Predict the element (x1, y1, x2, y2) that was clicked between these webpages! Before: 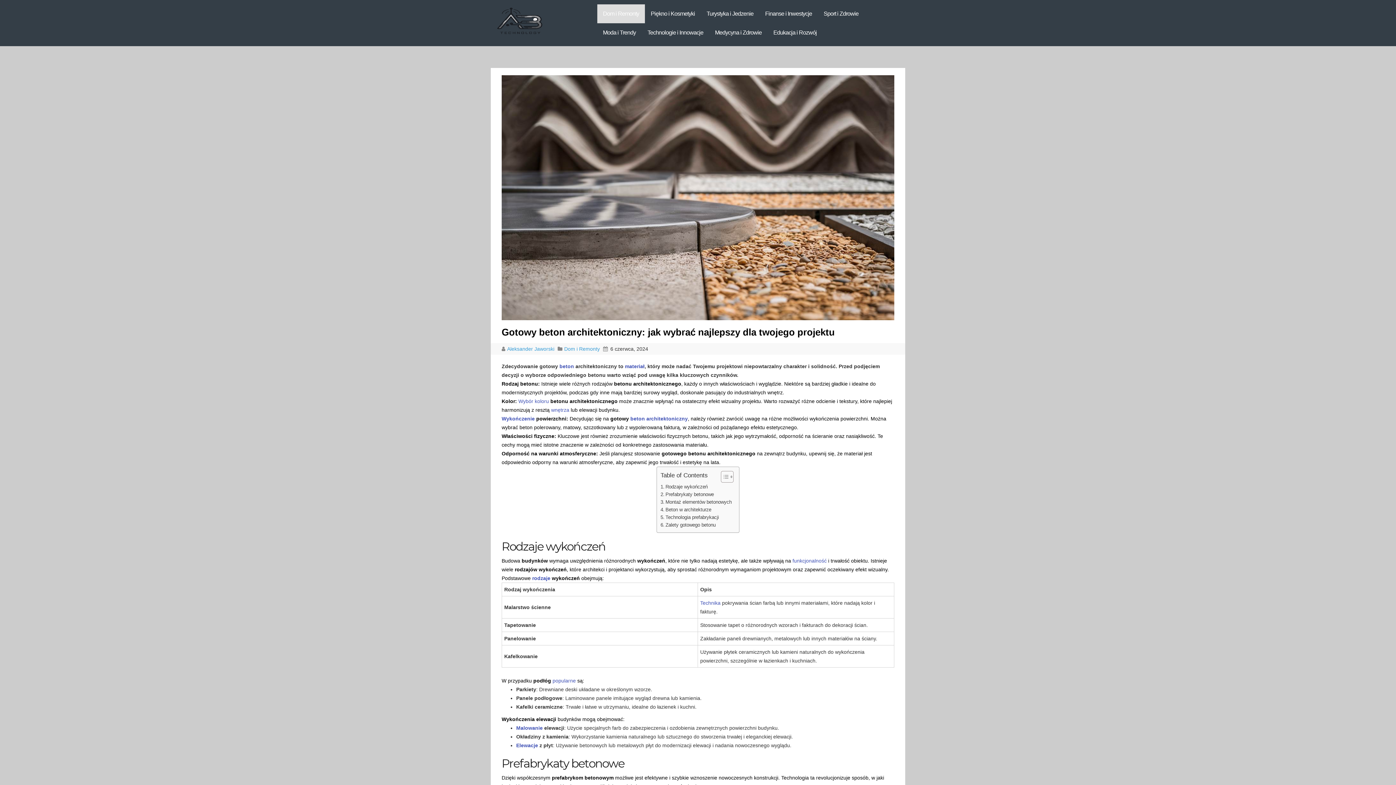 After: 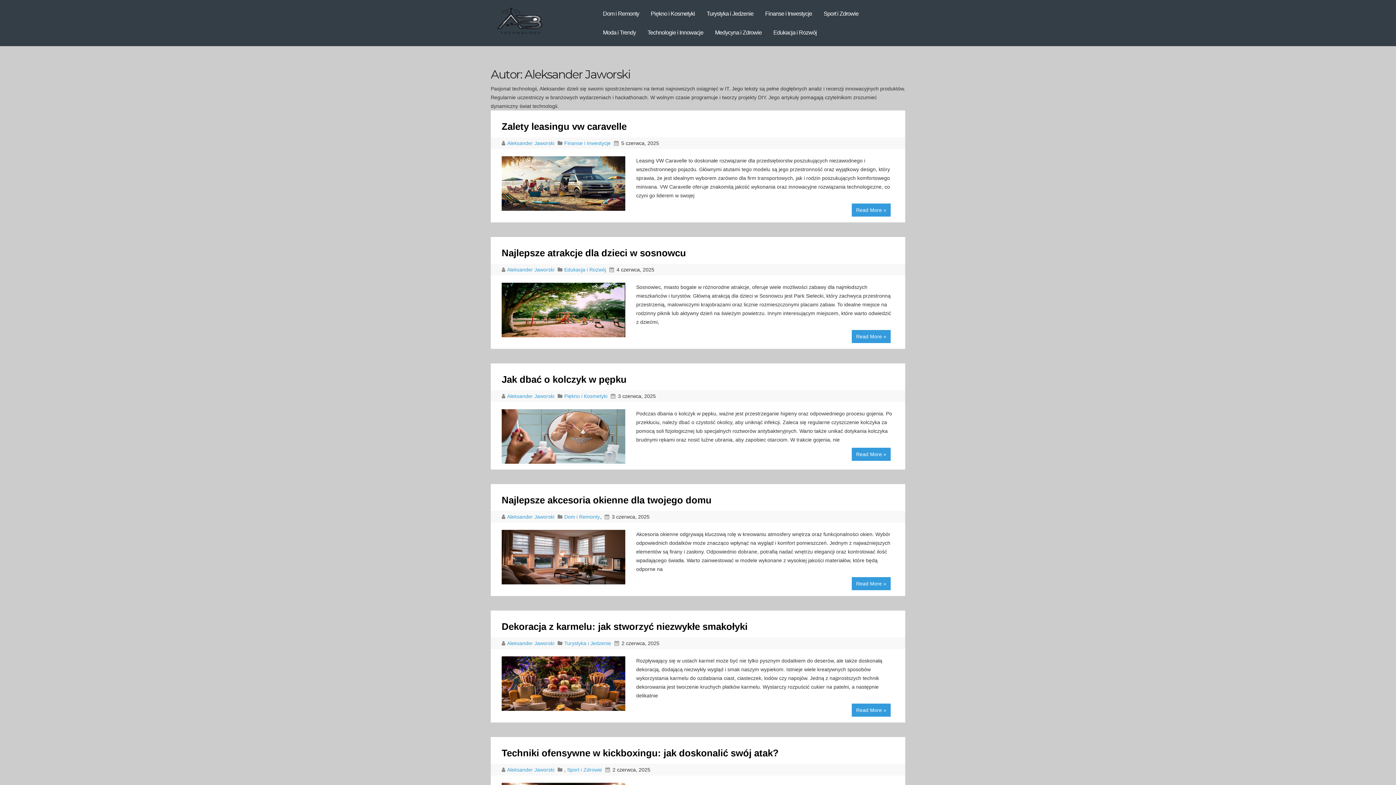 Action: label: Aleksander Jaworski  bbox: (507, 346, 556, 351)